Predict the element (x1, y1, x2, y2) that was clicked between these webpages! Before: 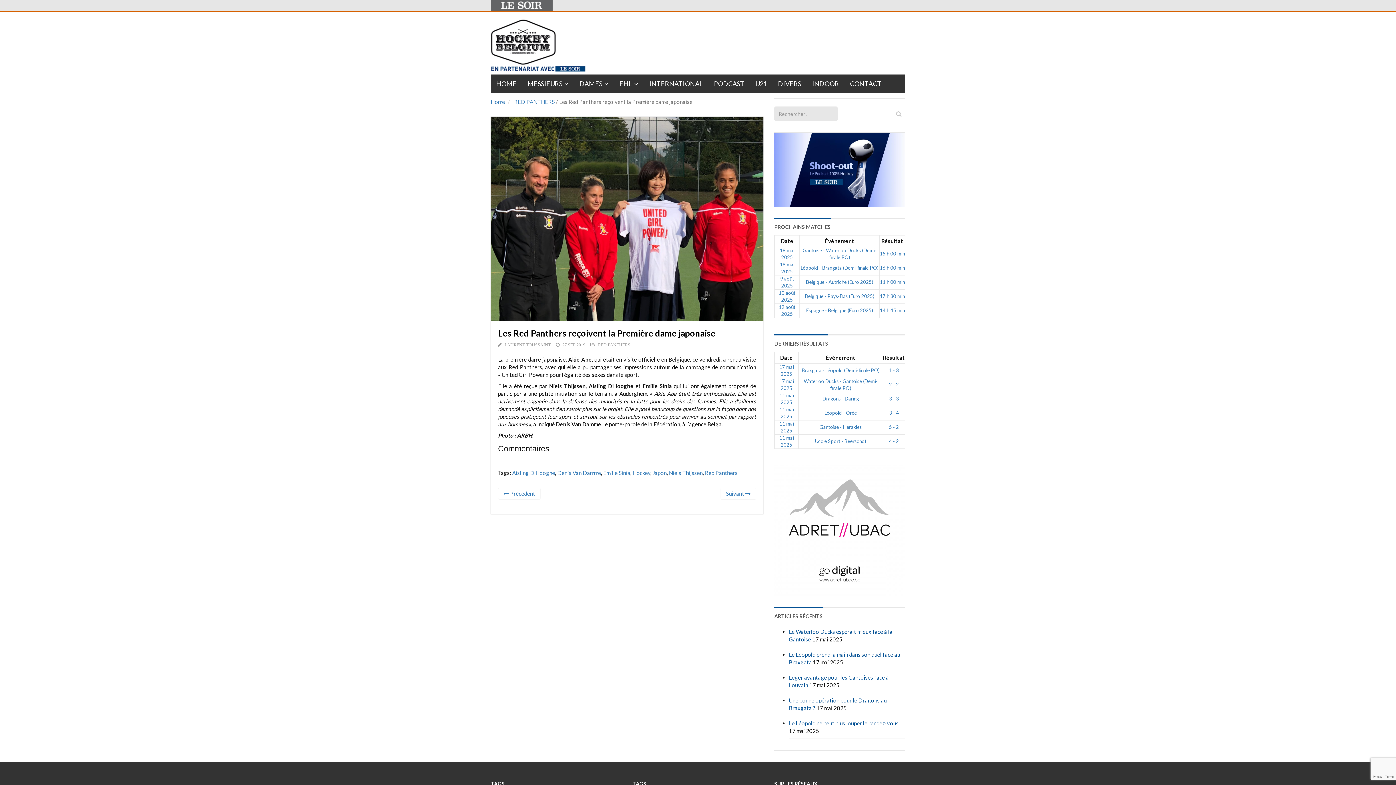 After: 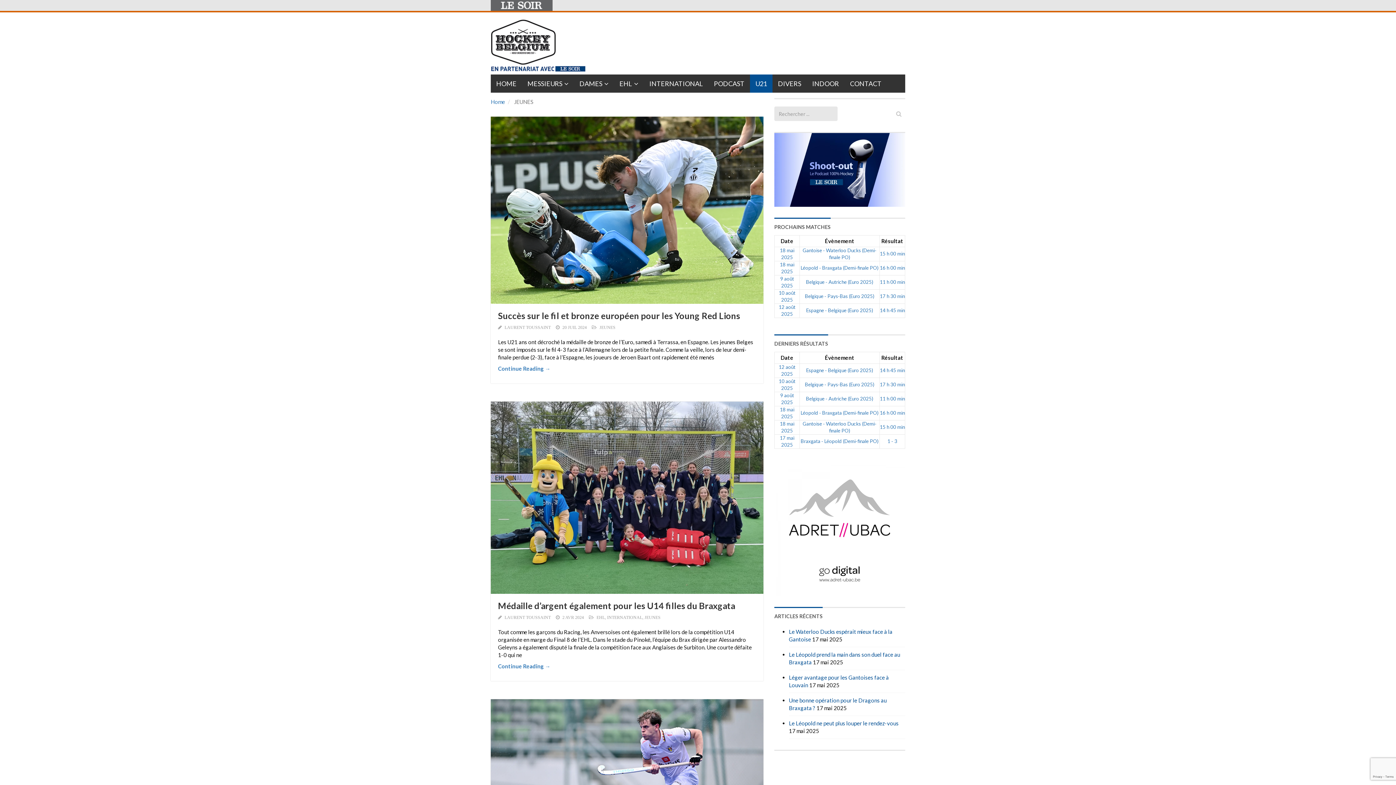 Action: label: U21 bbox: (750, 74, 772, 92)